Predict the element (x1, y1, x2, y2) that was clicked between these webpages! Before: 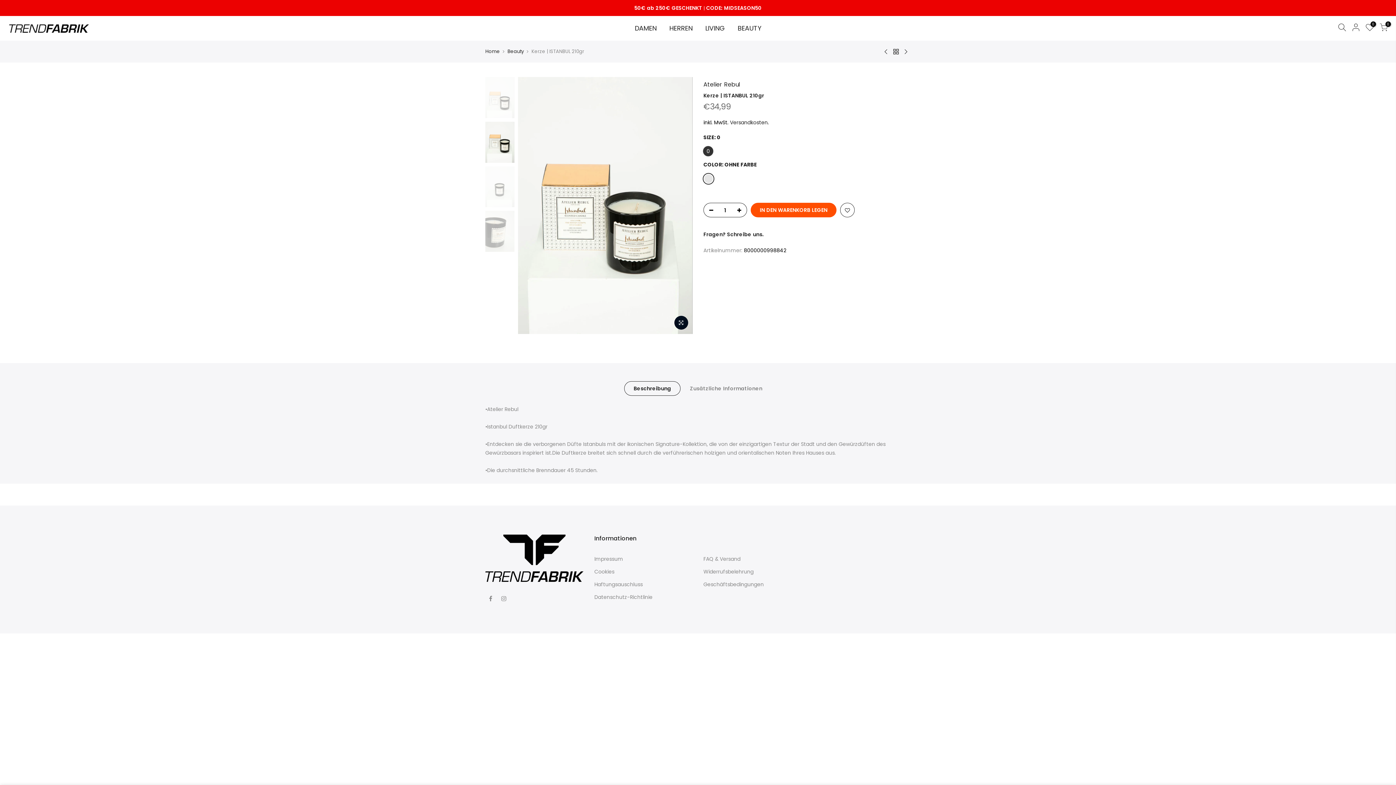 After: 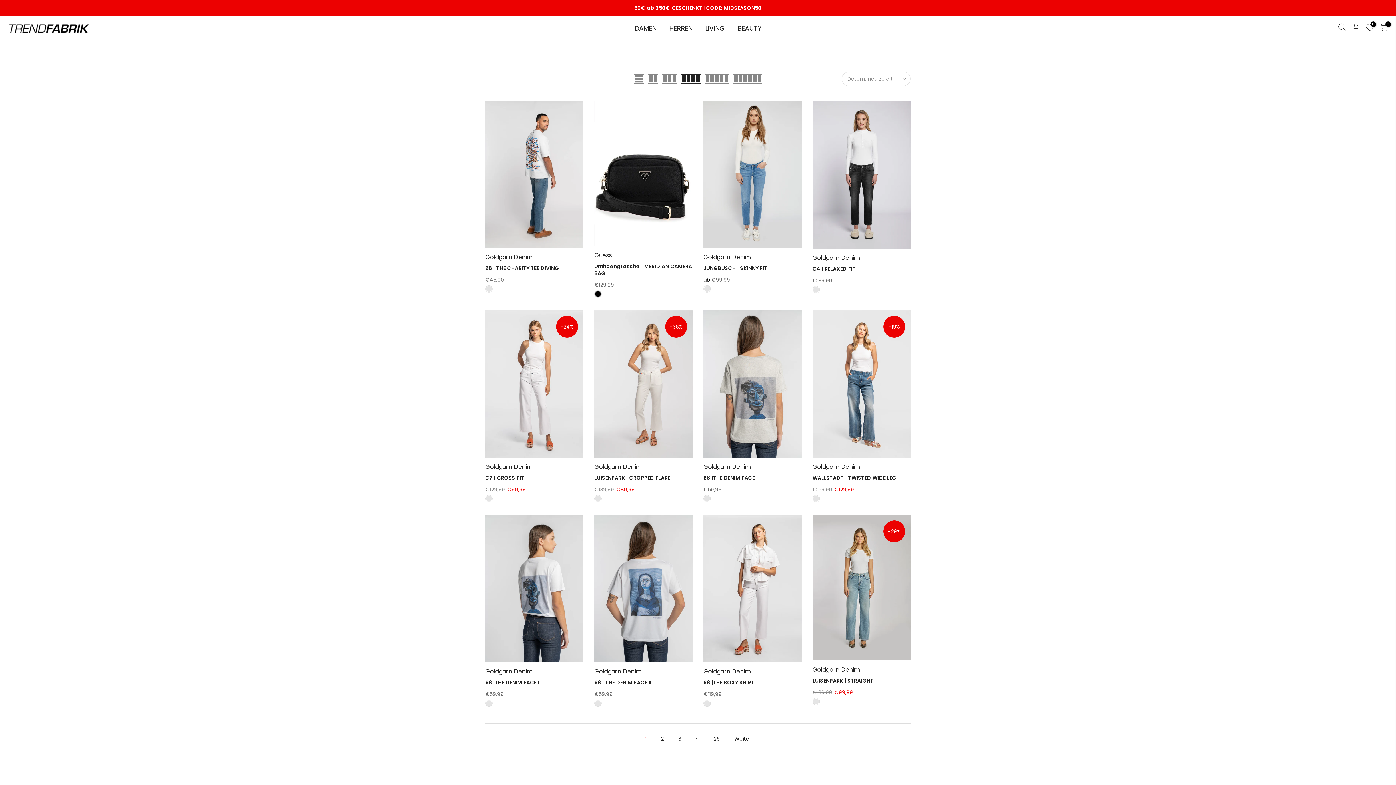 Action: bbox: (628, 16, 663, 40) label: DAMEN